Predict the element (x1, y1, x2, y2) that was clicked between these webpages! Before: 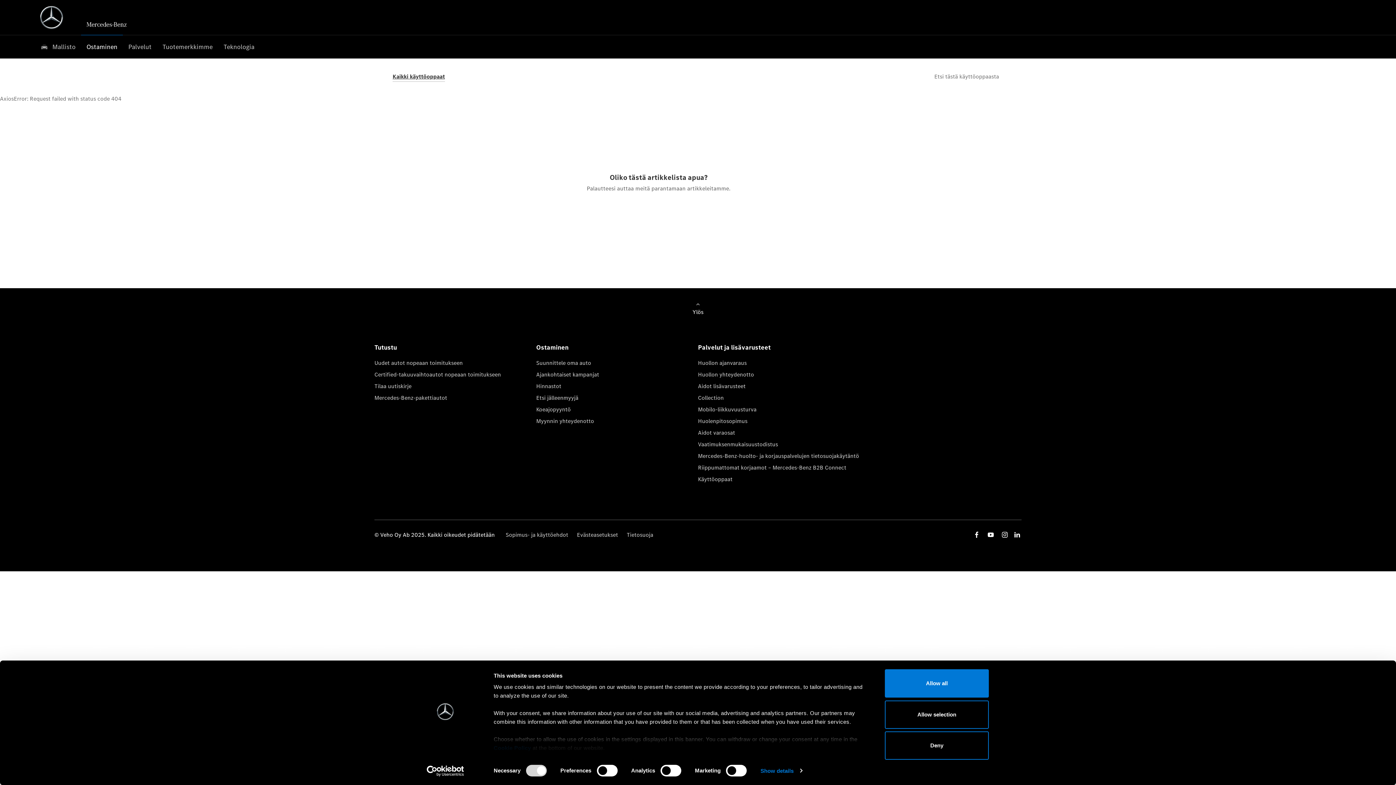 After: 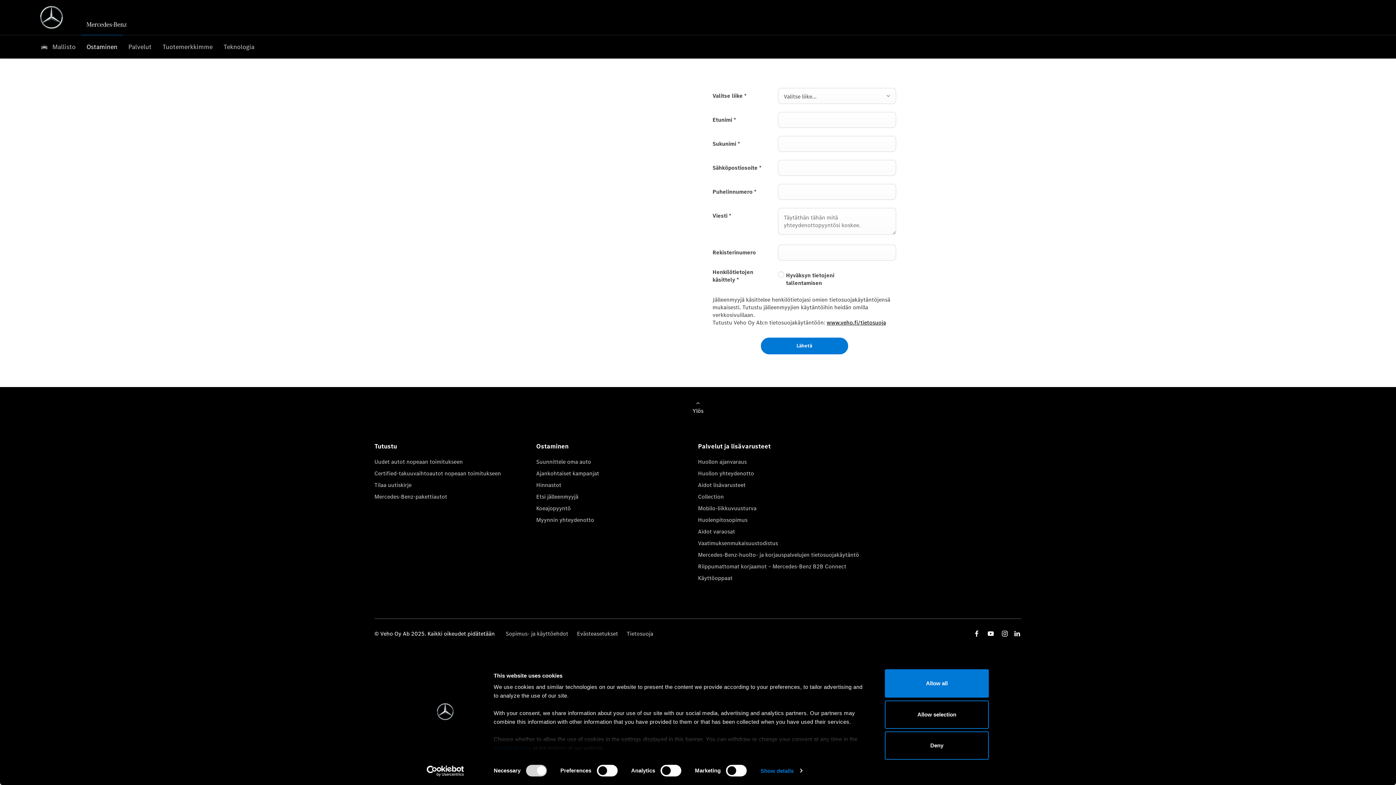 Action: bbox: (698, 370, 860, 382) label: Huollon yhteydenotto